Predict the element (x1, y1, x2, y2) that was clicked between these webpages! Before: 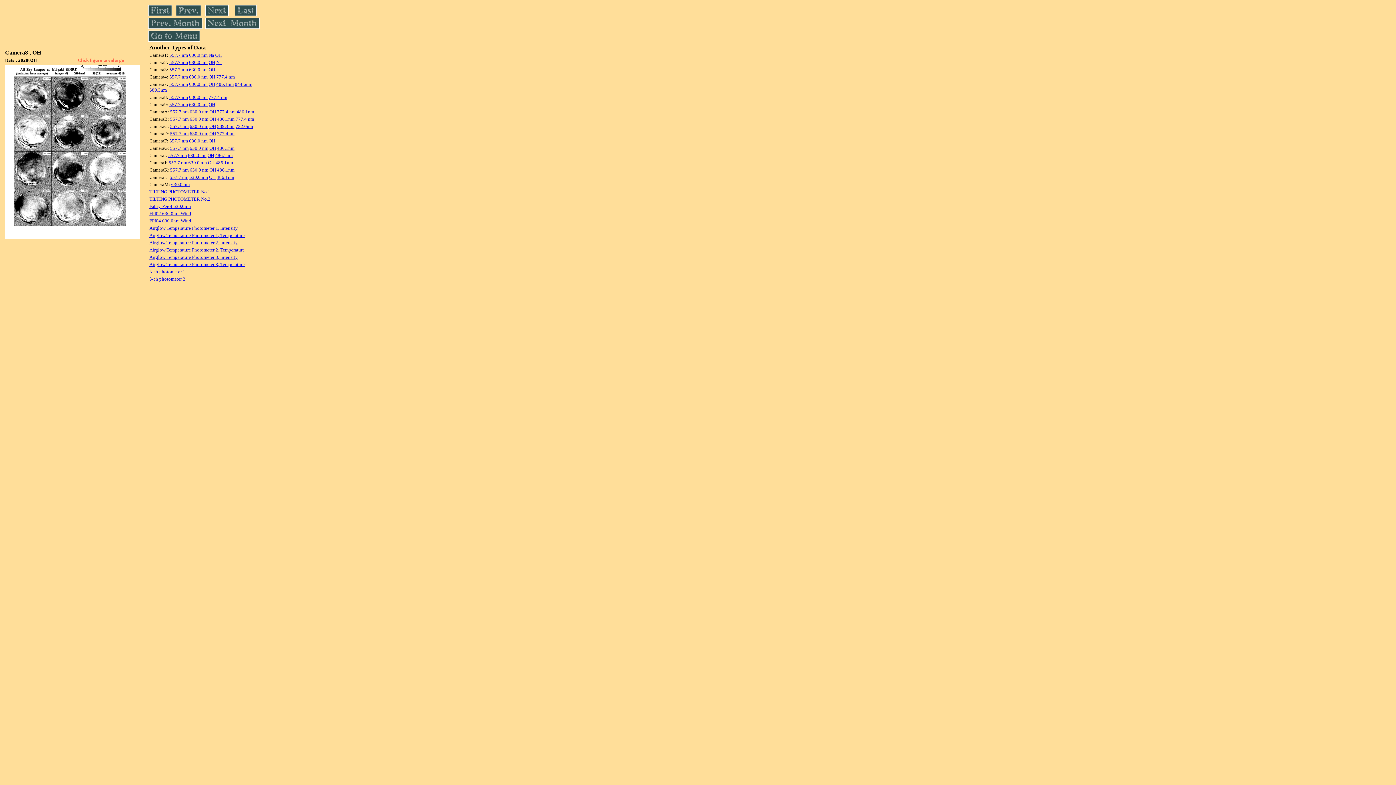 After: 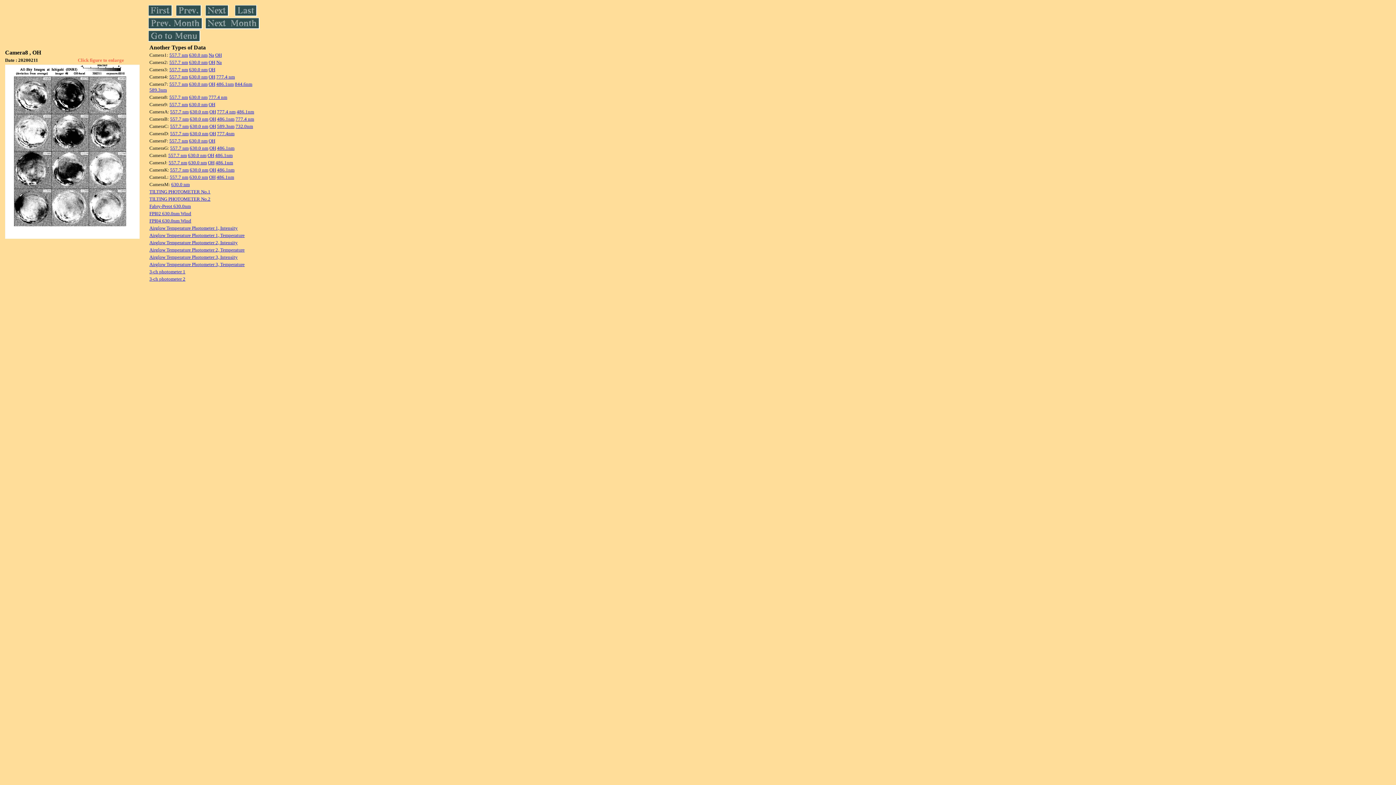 Action: bbox: (170, 123, 188, 129) label: 557.7 nm